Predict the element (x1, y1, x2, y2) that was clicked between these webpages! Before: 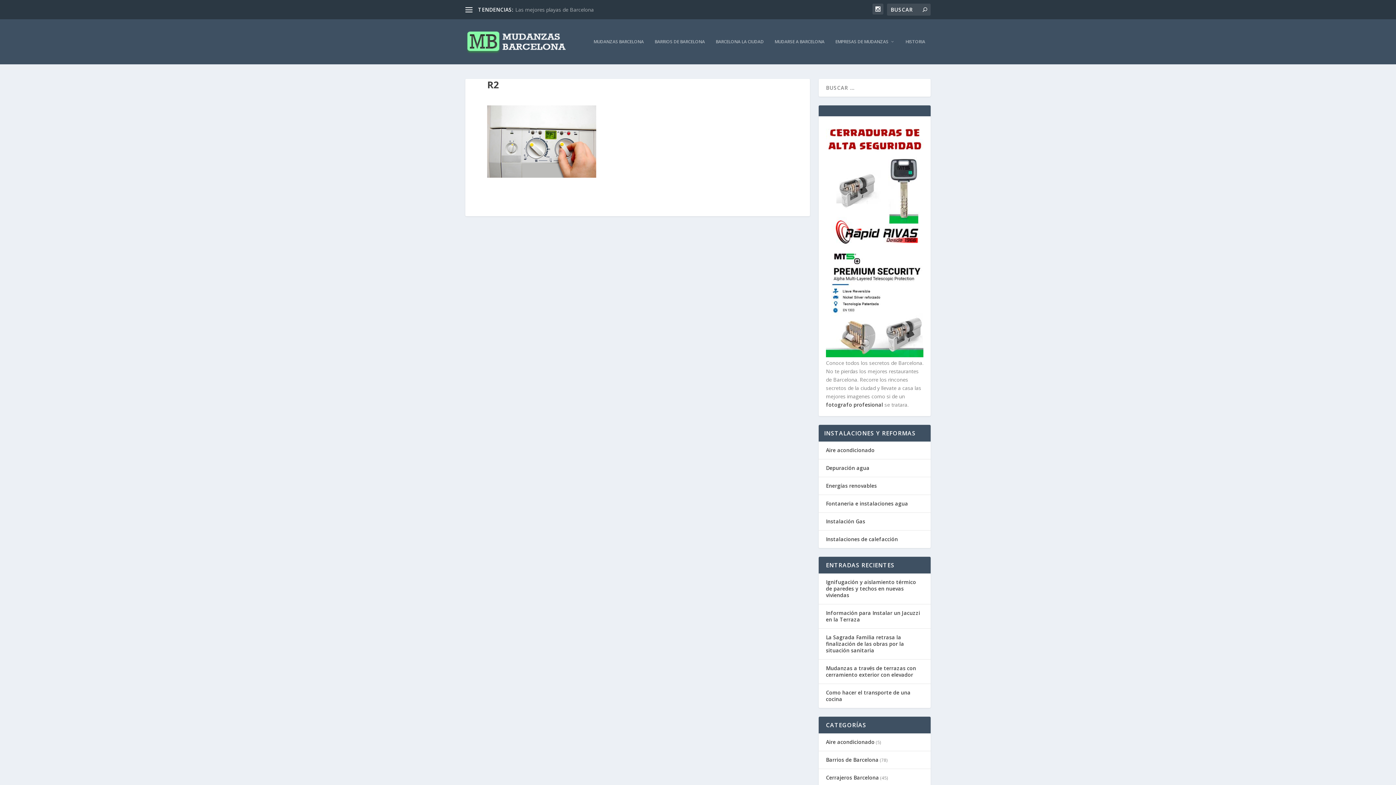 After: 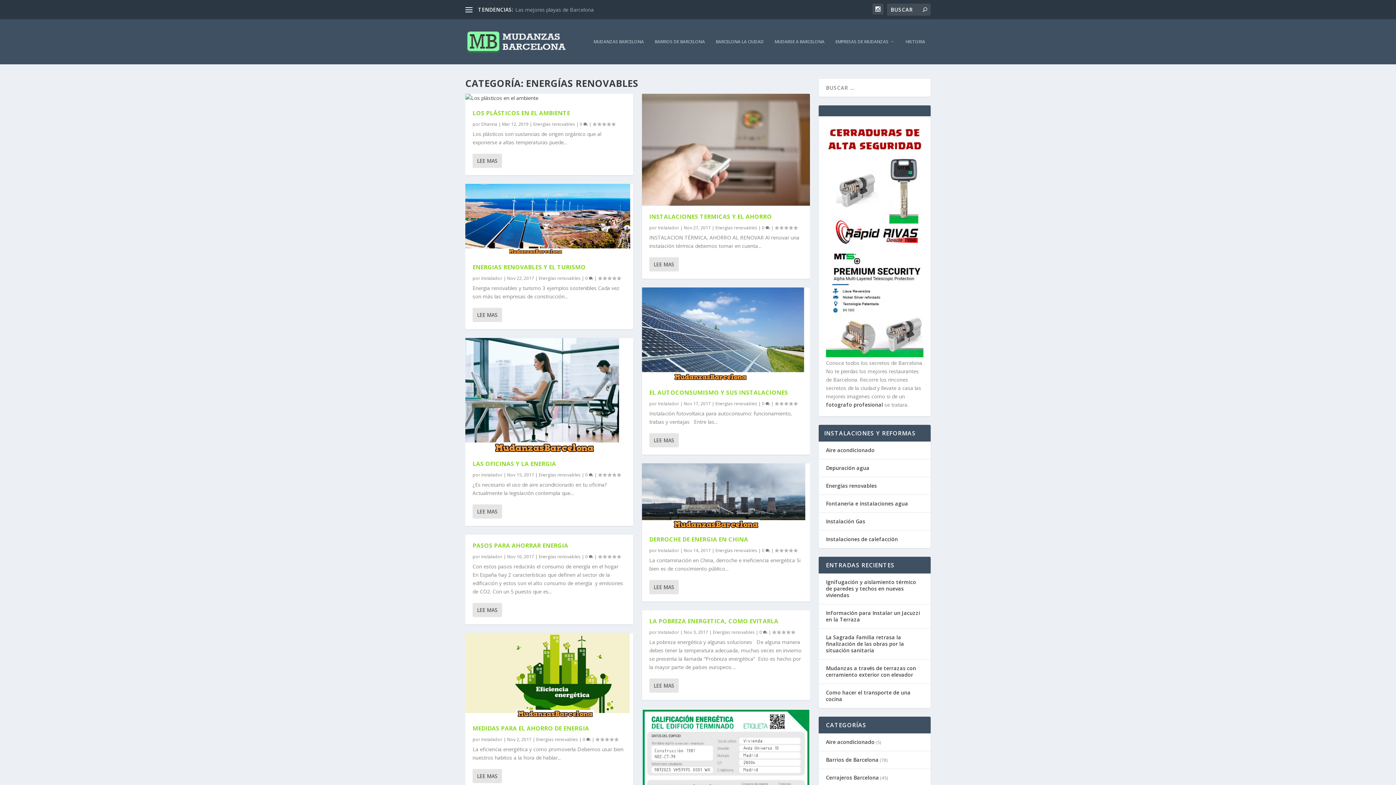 Action: bbox: (826, 482, 877, 489) label: Energías renovables